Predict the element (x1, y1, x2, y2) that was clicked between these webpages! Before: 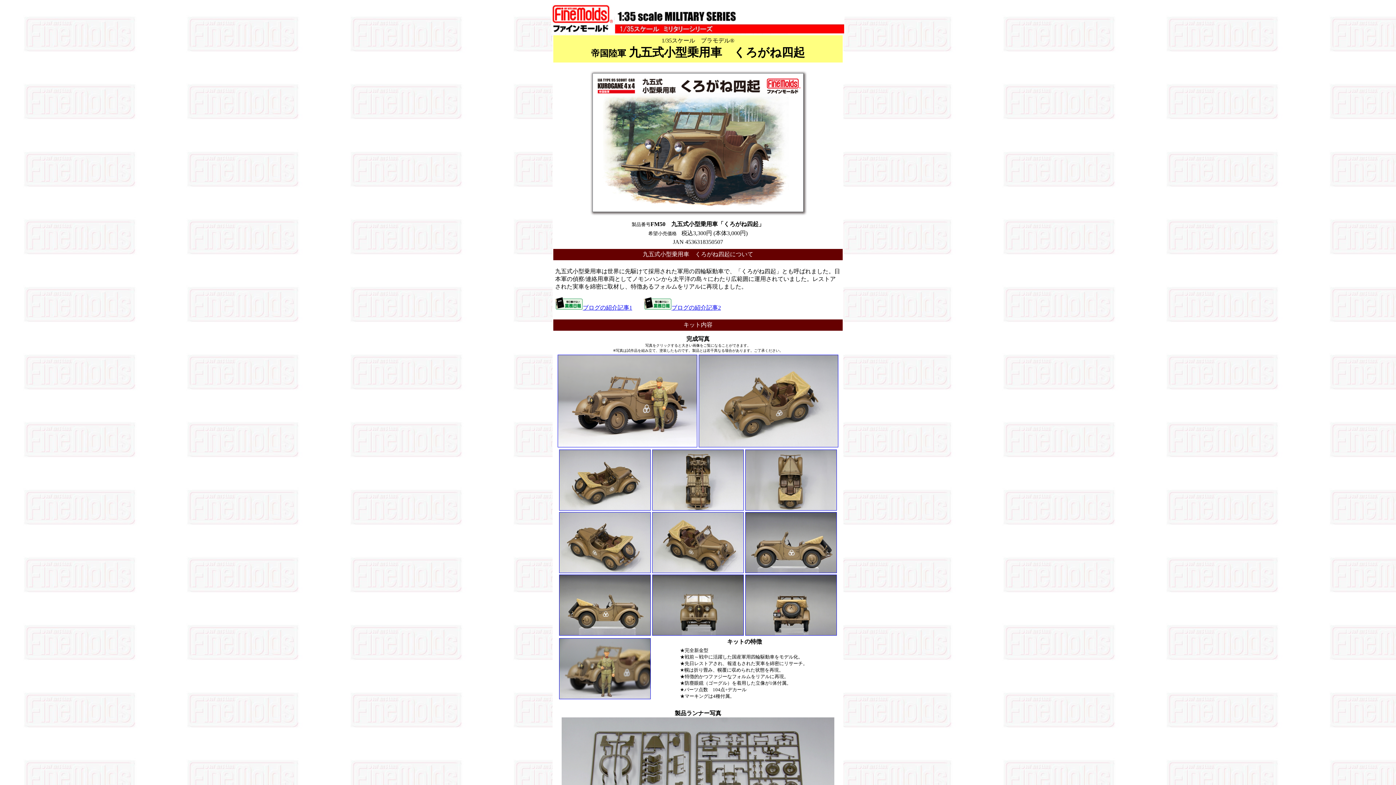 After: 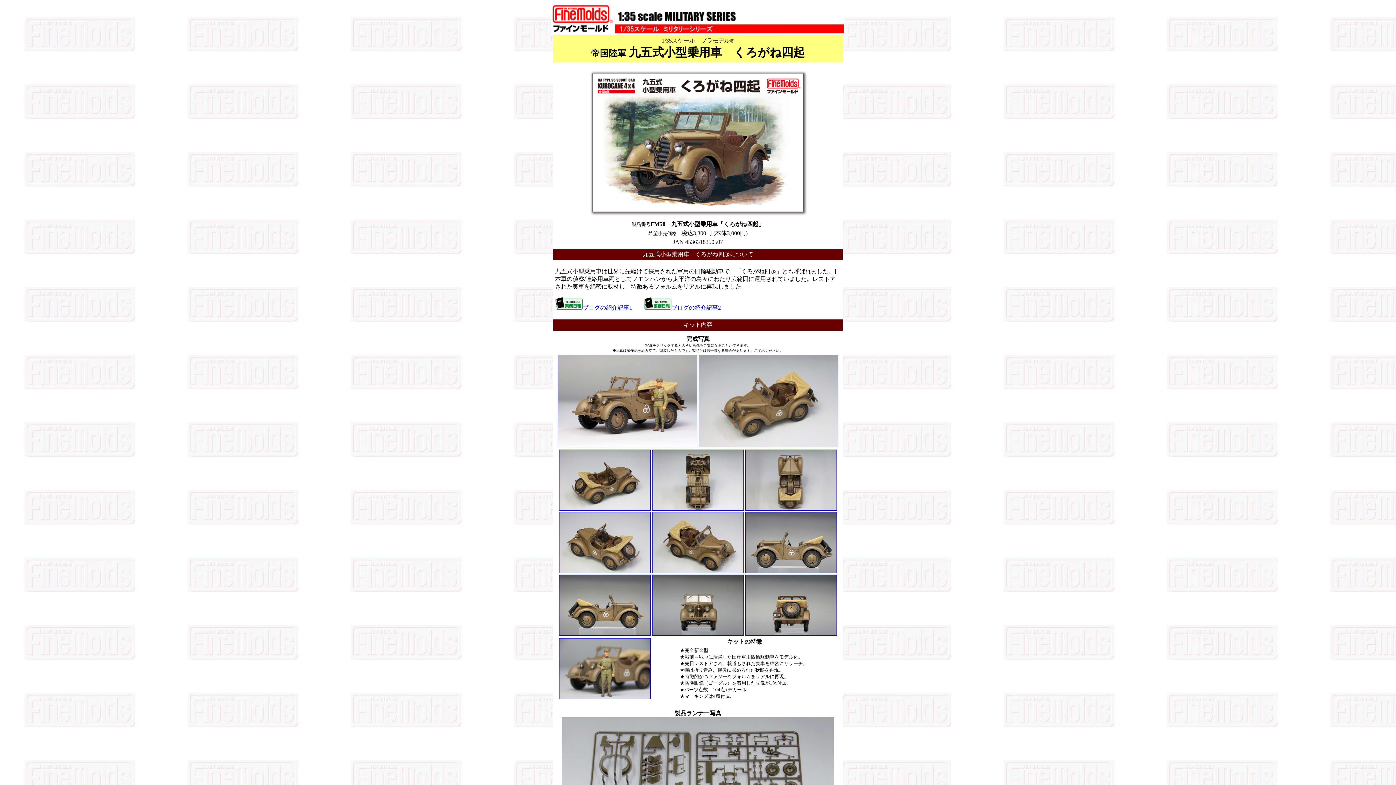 Action: bbox: (652, 568, 744, 574)